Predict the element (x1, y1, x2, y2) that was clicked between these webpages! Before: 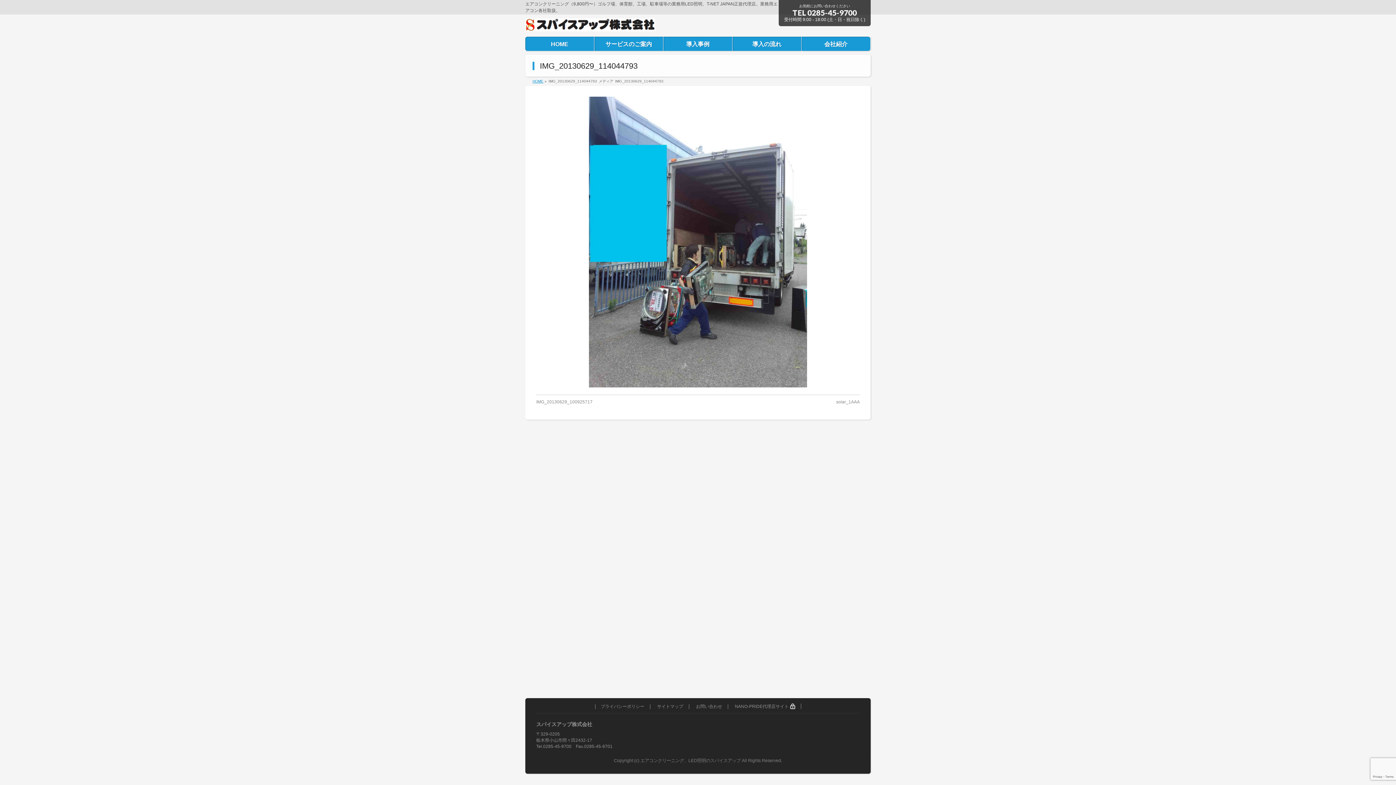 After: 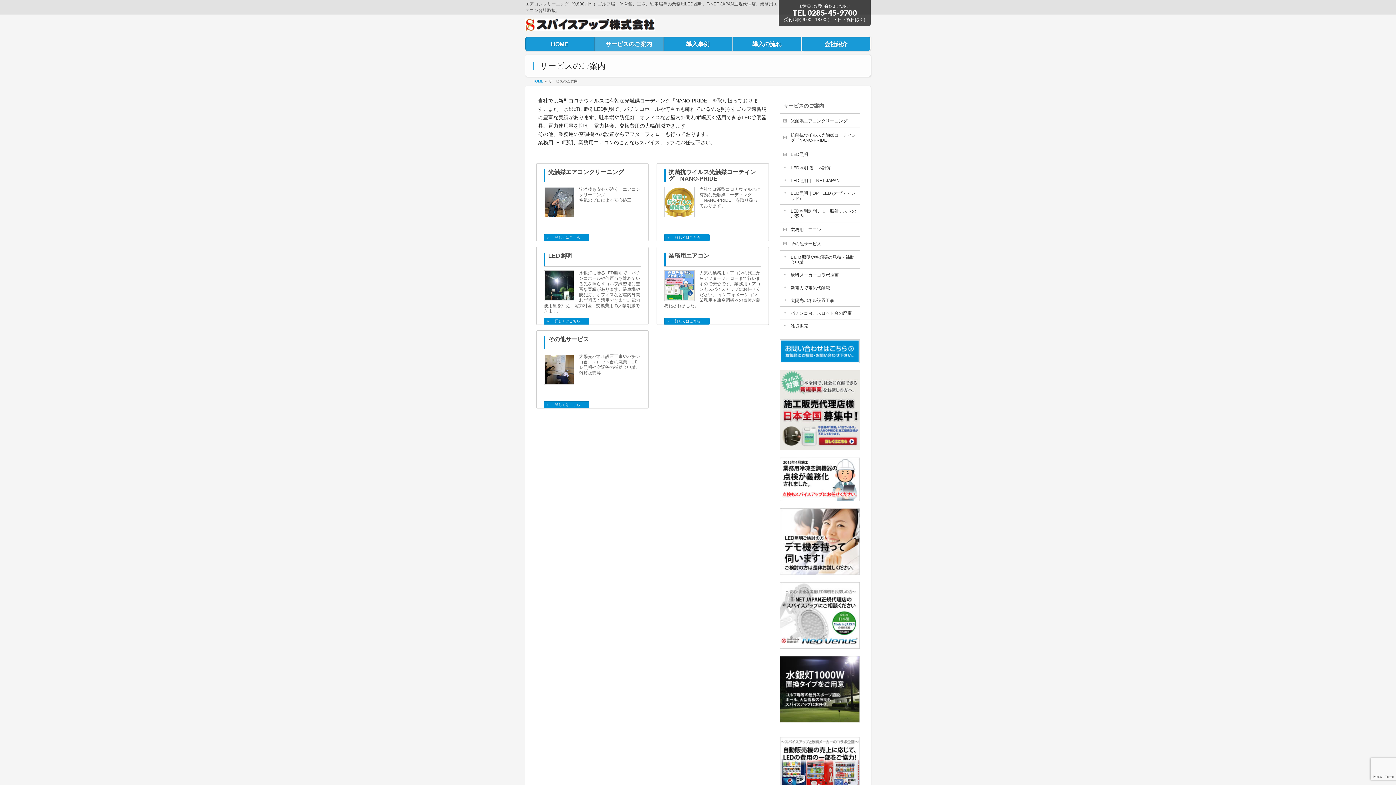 Action: bbox: (594, 36, 663, 50) label: サービスのご案内